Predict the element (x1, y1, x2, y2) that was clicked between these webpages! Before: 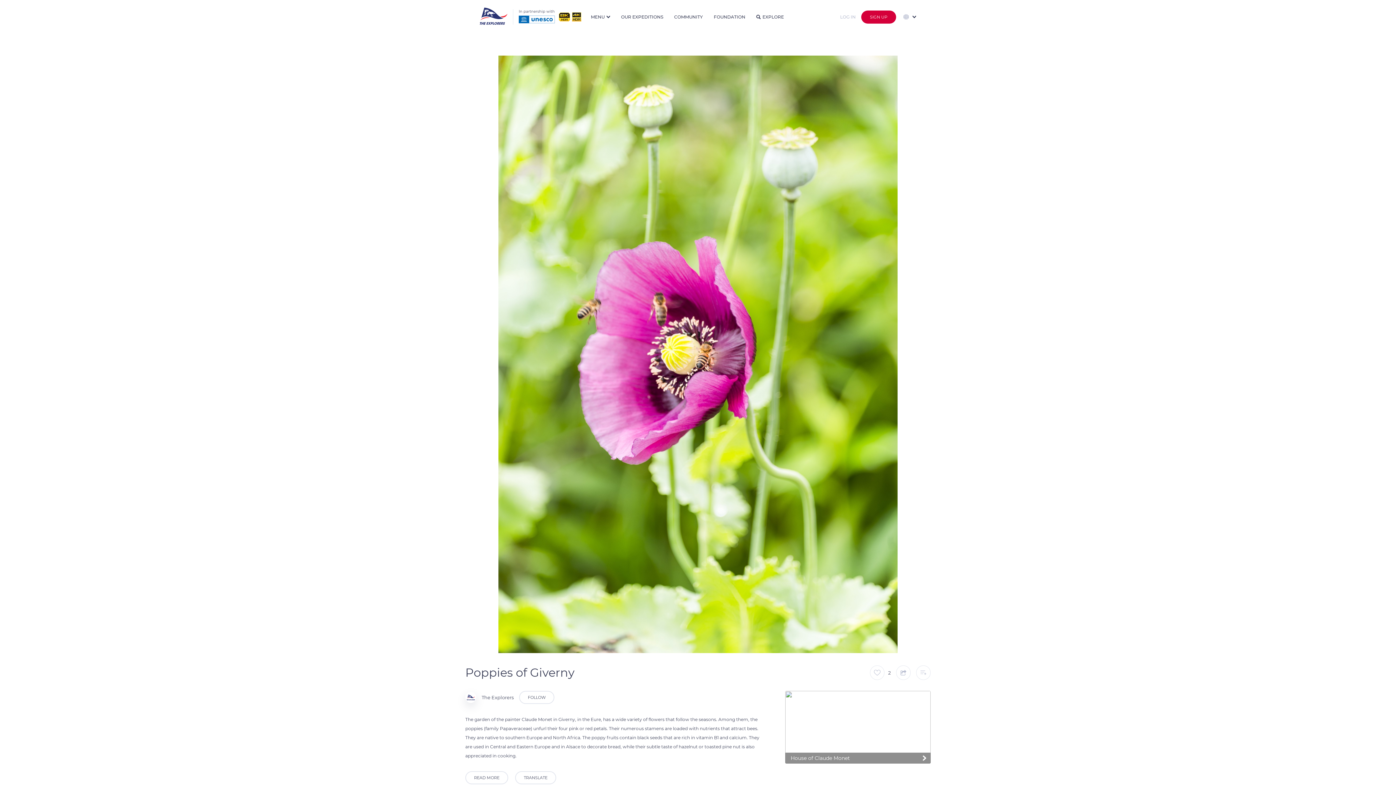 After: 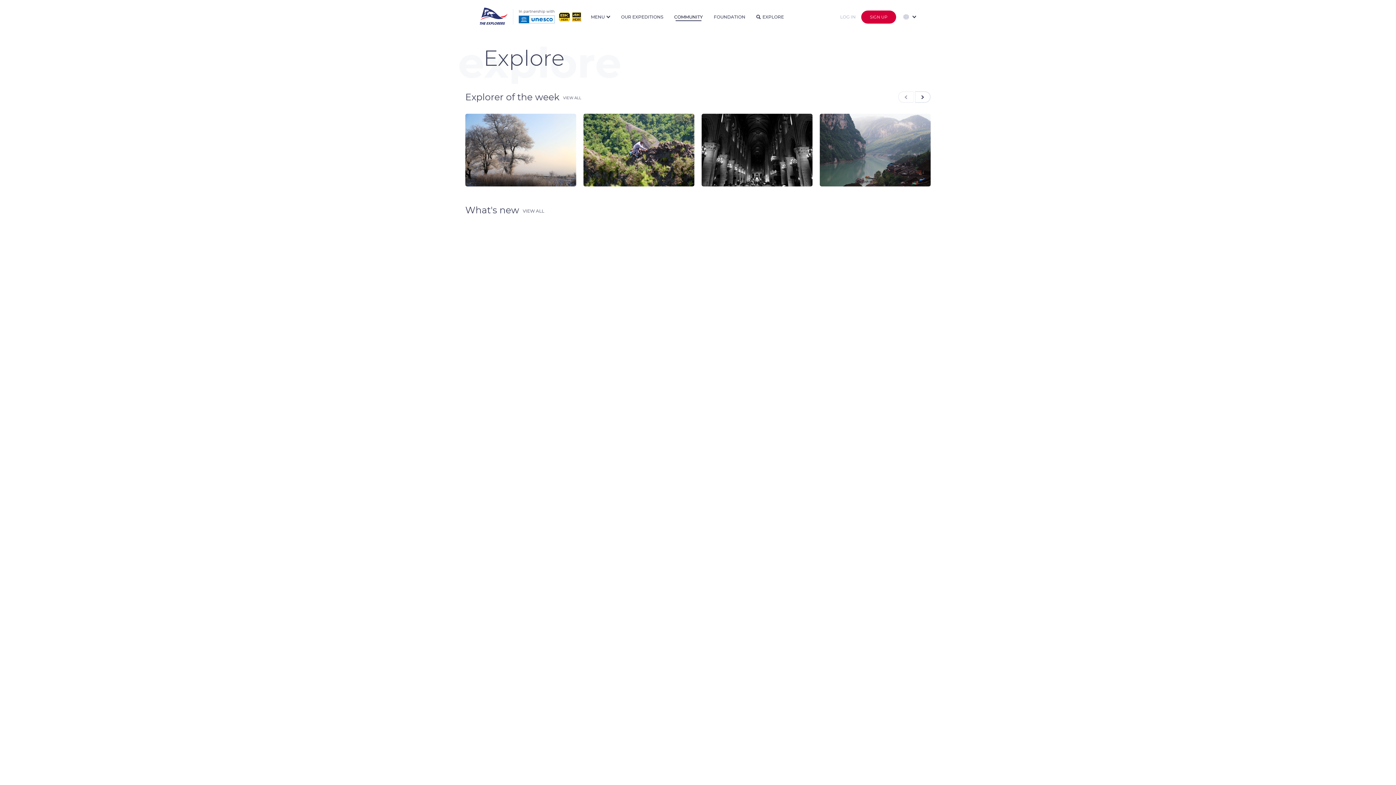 Action: bbox: (674, 0, 703, 33) label: COMMUNITY